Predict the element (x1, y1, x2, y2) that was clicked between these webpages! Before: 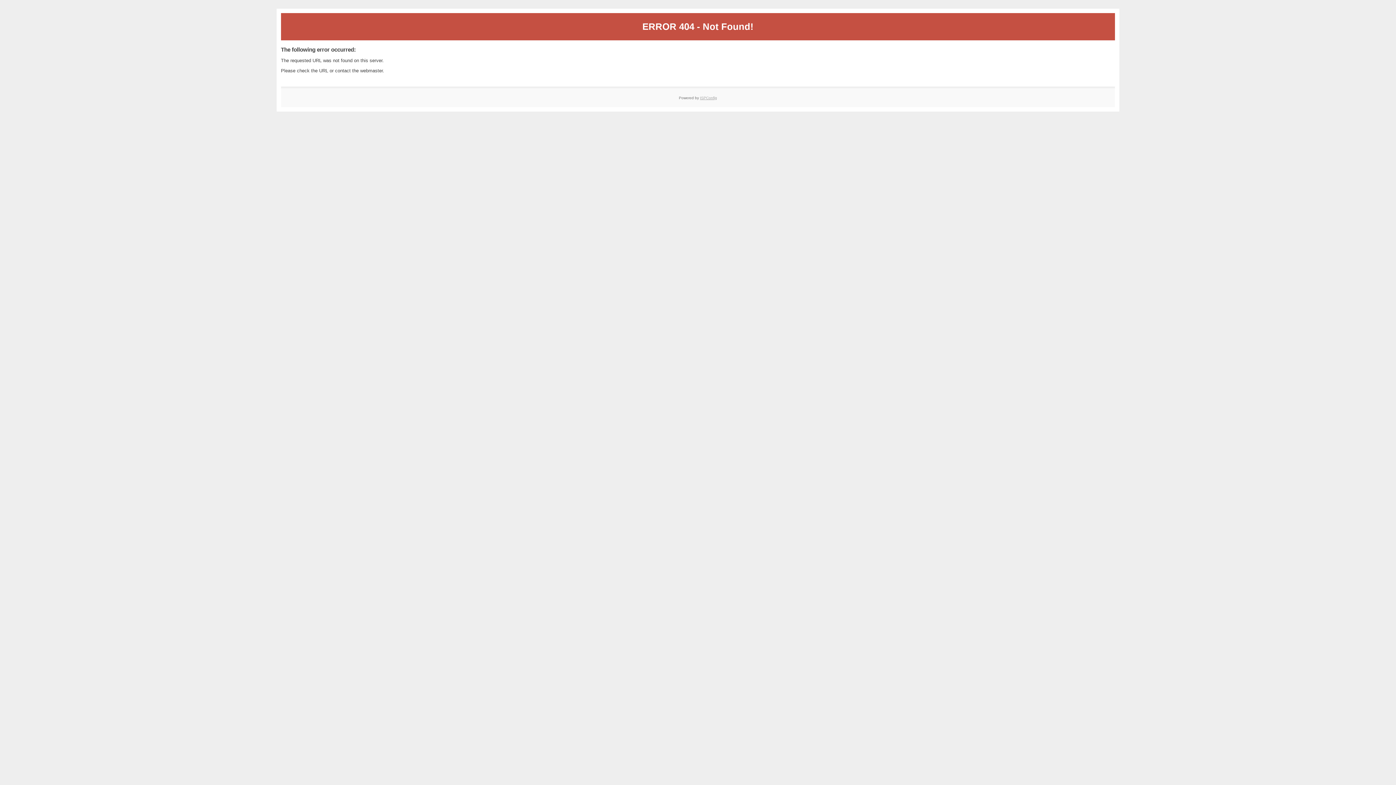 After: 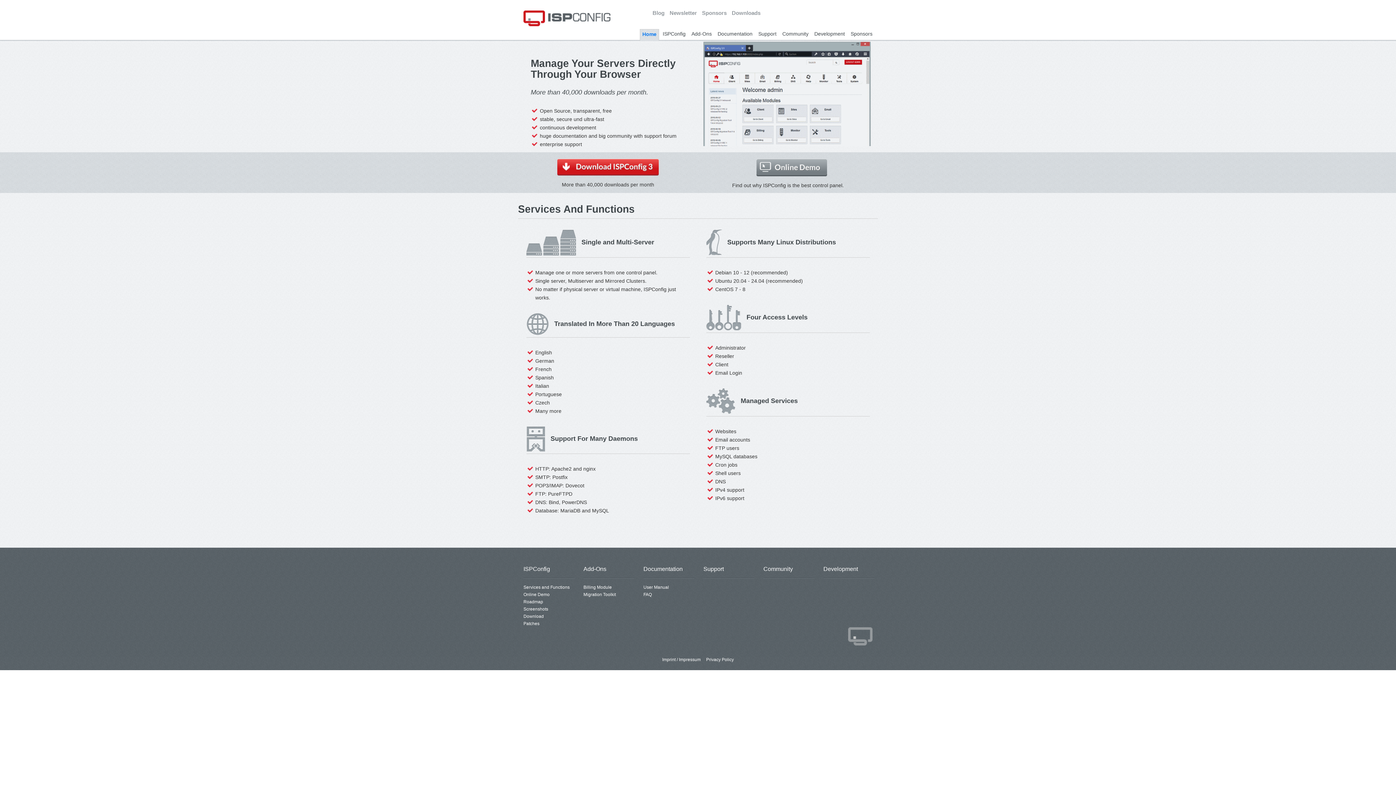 Action: bbox: (700, 95, 717, 99) label: ISPConfig